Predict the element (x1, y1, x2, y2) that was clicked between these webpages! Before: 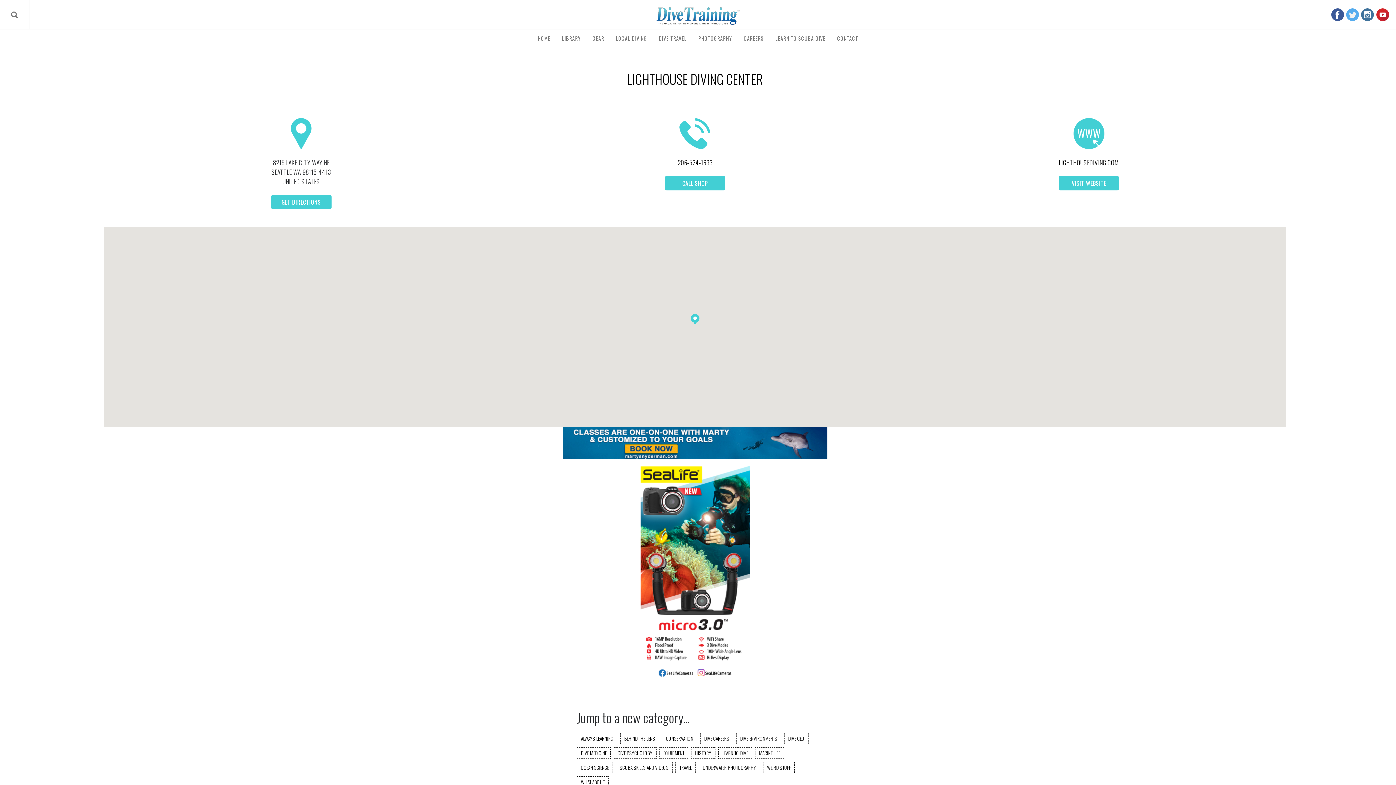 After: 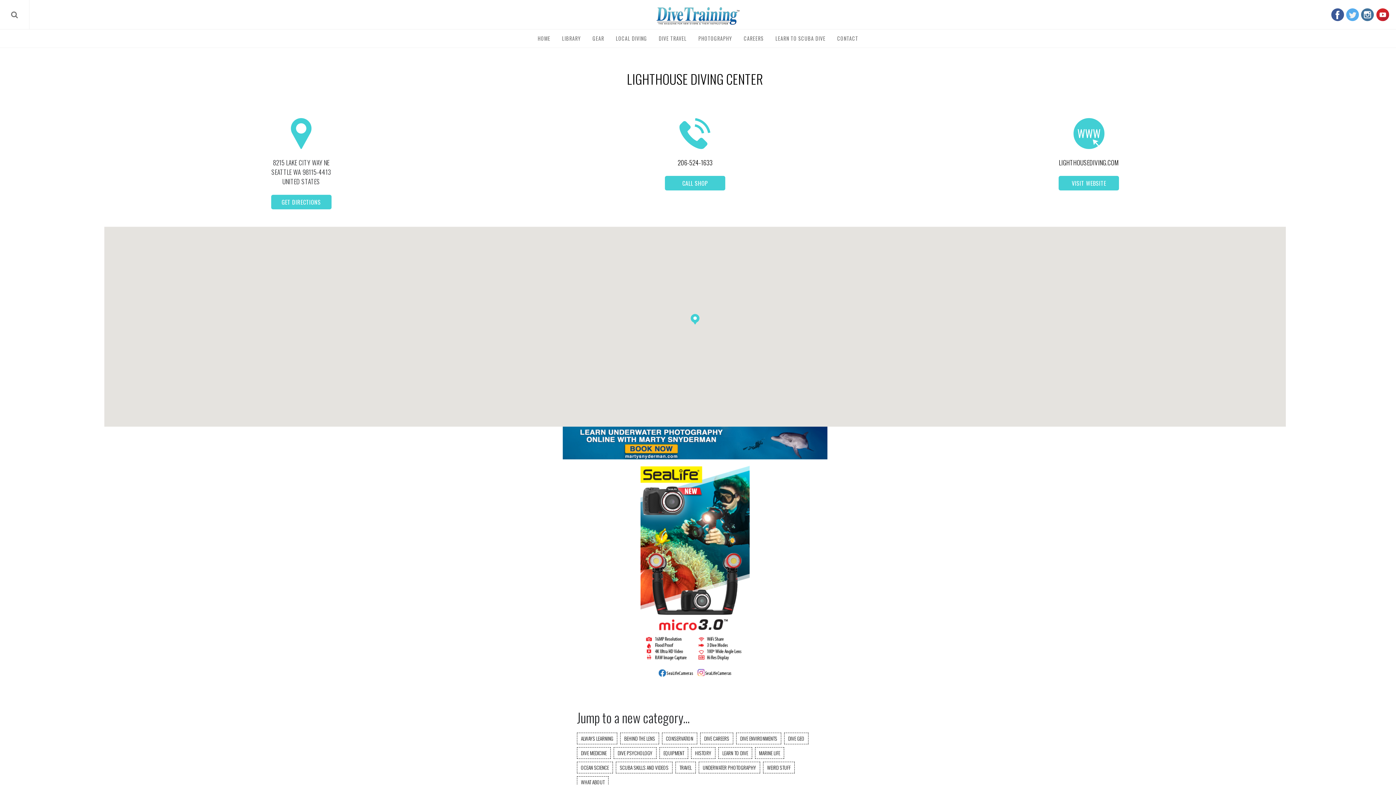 Action: bbox: (640, 674, 749, 681) label: SeaLife Micro 3.0